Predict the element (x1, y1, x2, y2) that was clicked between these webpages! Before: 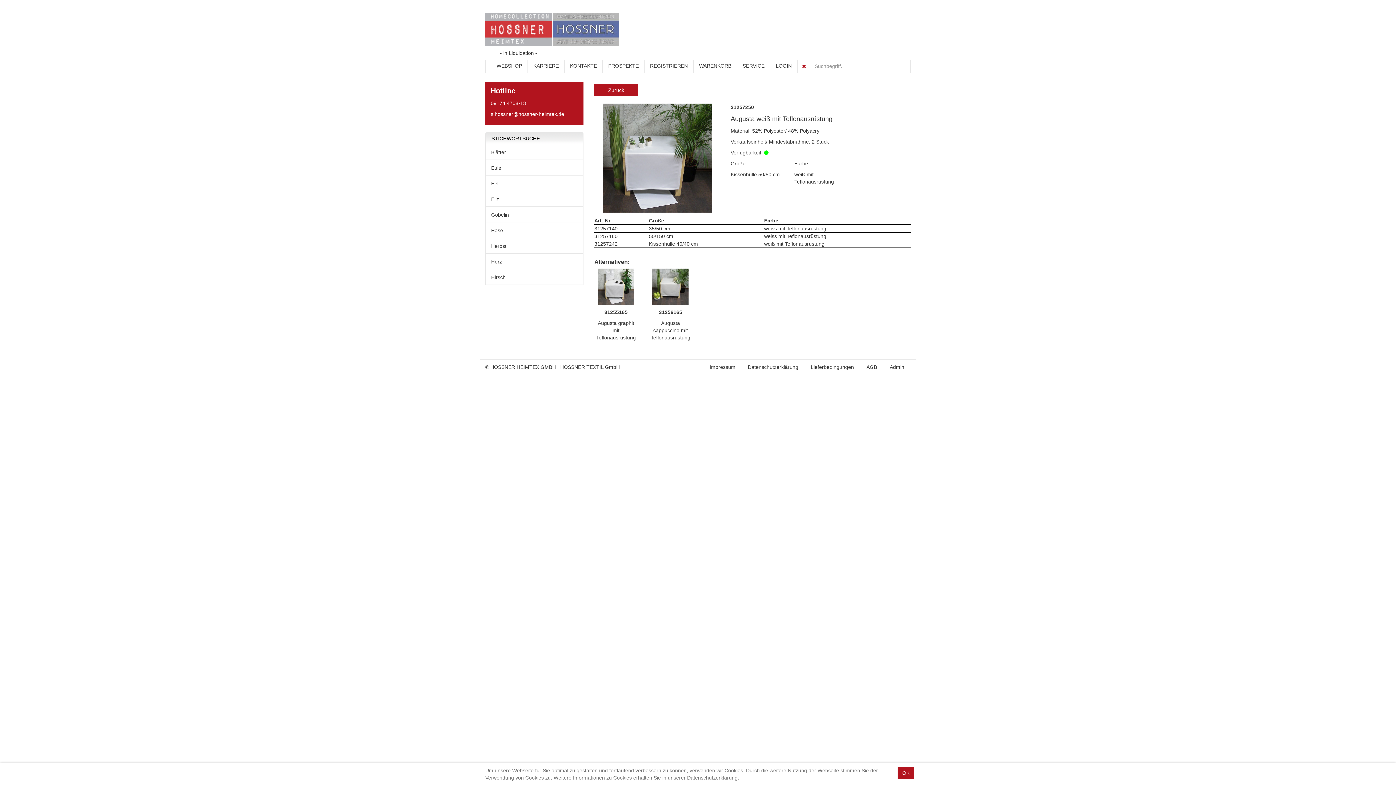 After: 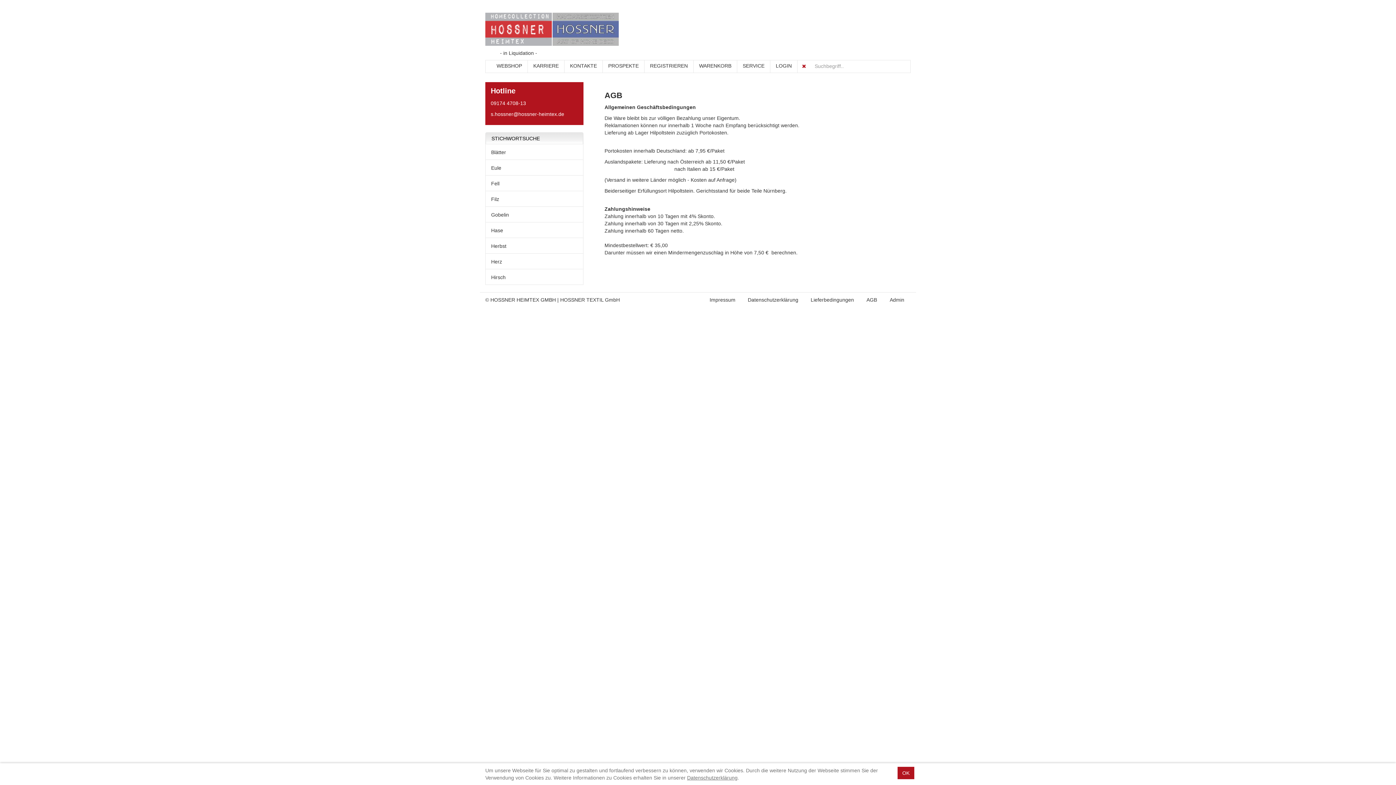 Action: bbox: (860, 138, 883, 152) label: AGB